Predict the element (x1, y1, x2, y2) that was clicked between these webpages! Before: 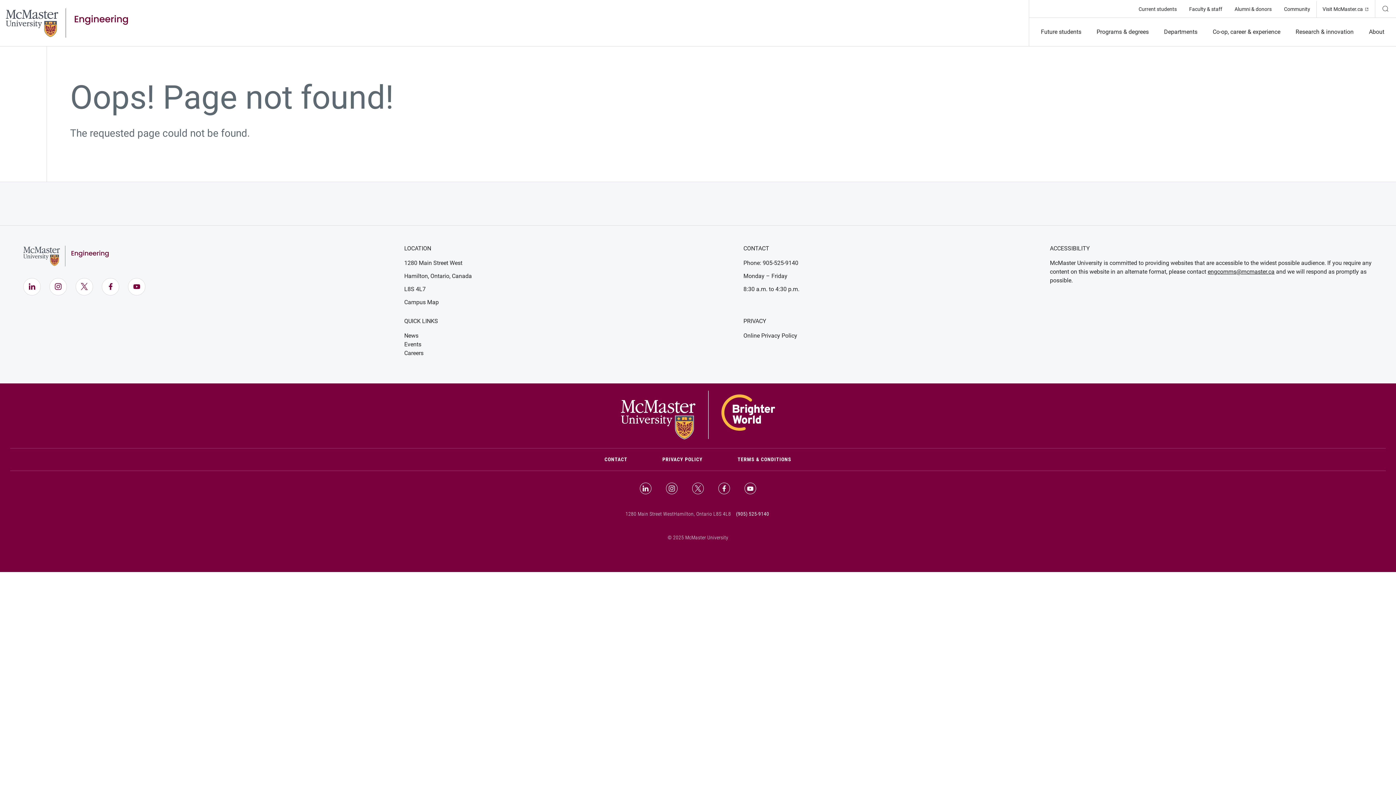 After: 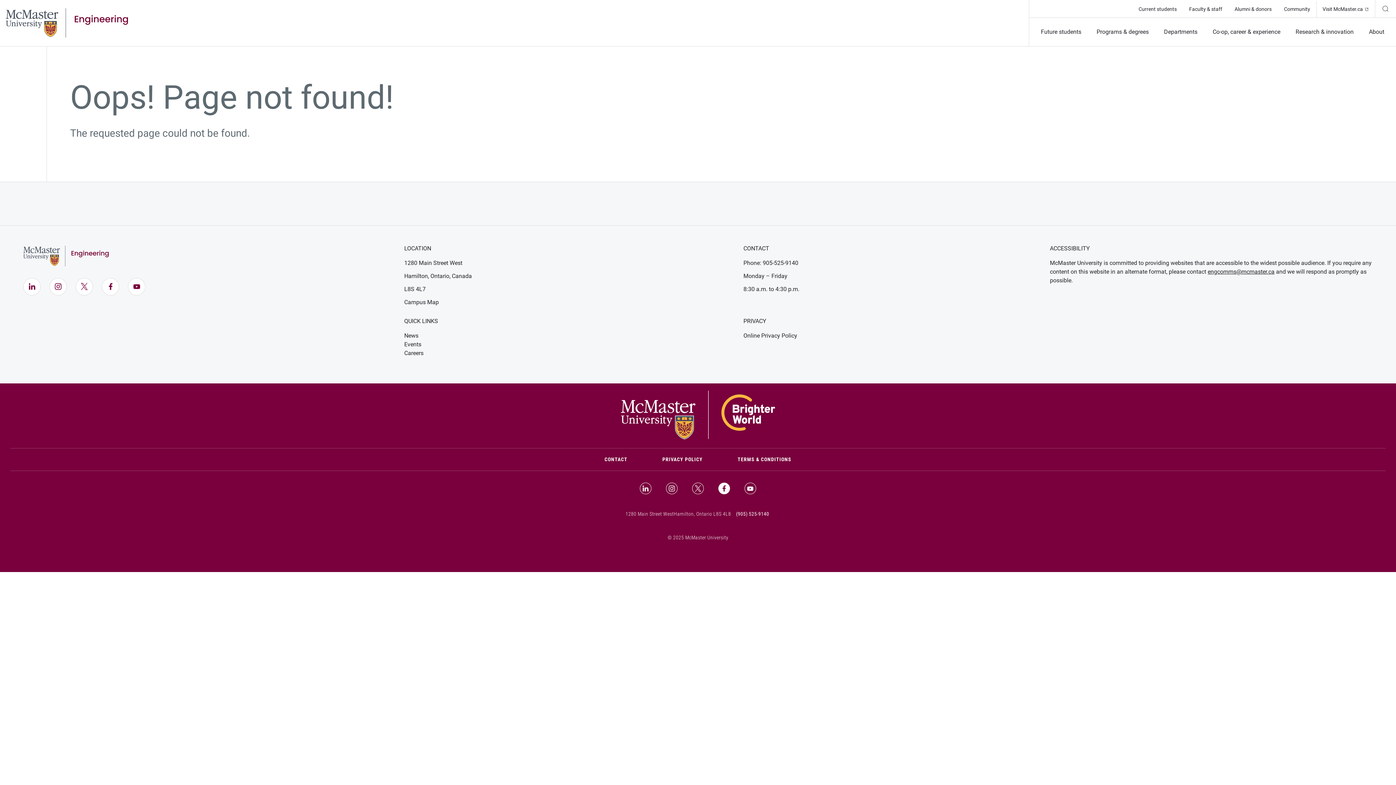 Action: bbox: (718, 482, 730, 494) label: Facebook (Opens in new window)